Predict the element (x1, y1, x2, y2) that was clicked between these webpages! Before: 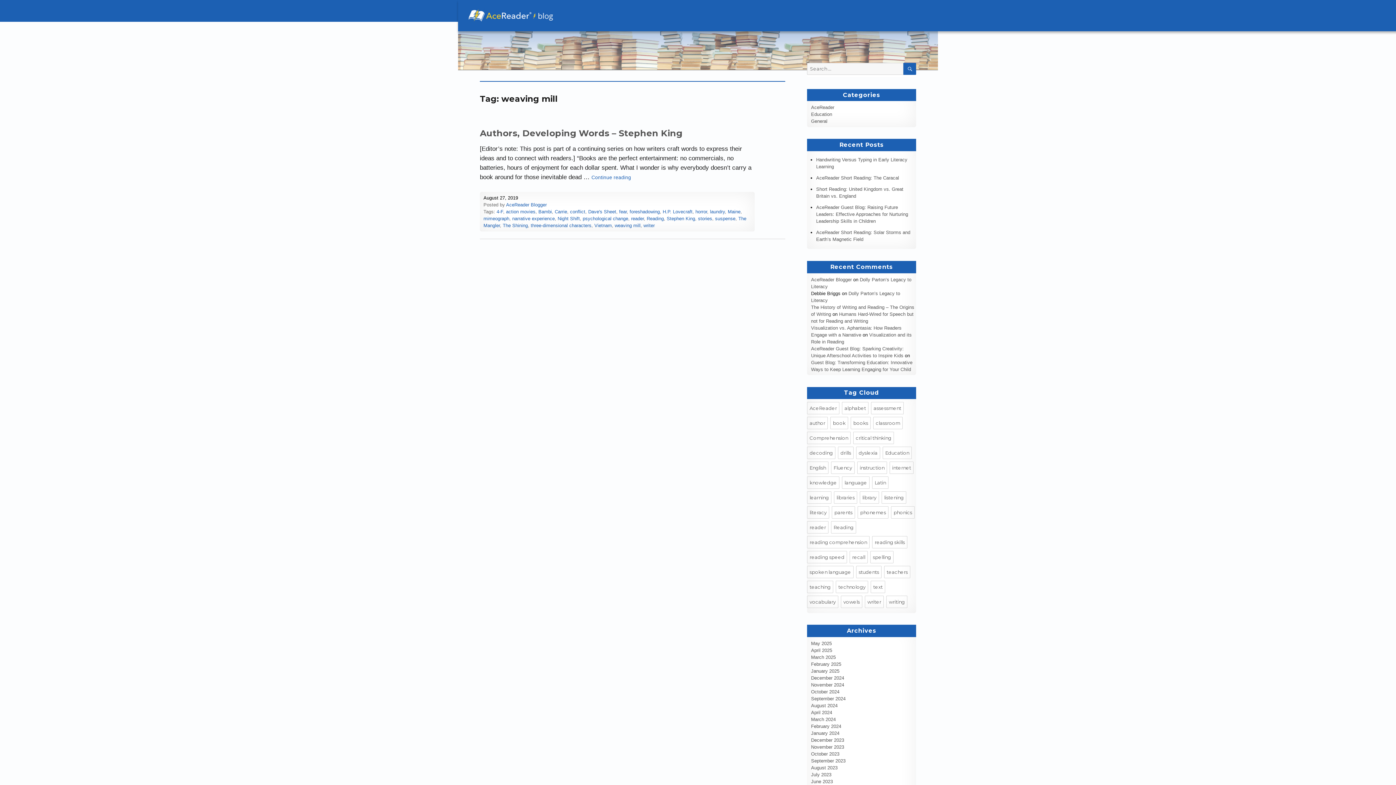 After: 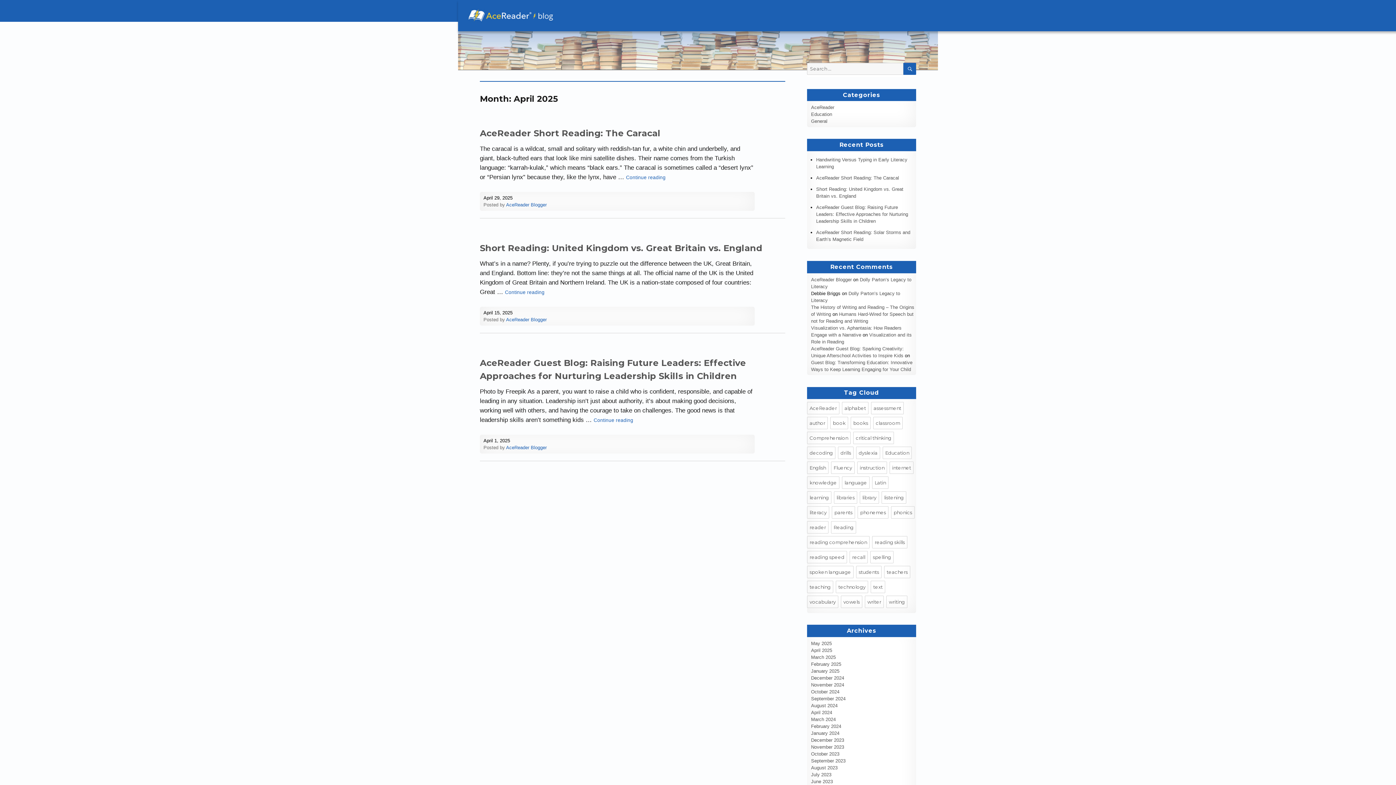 Action: bbox: (811, 647, 832, 653) label: April 2025